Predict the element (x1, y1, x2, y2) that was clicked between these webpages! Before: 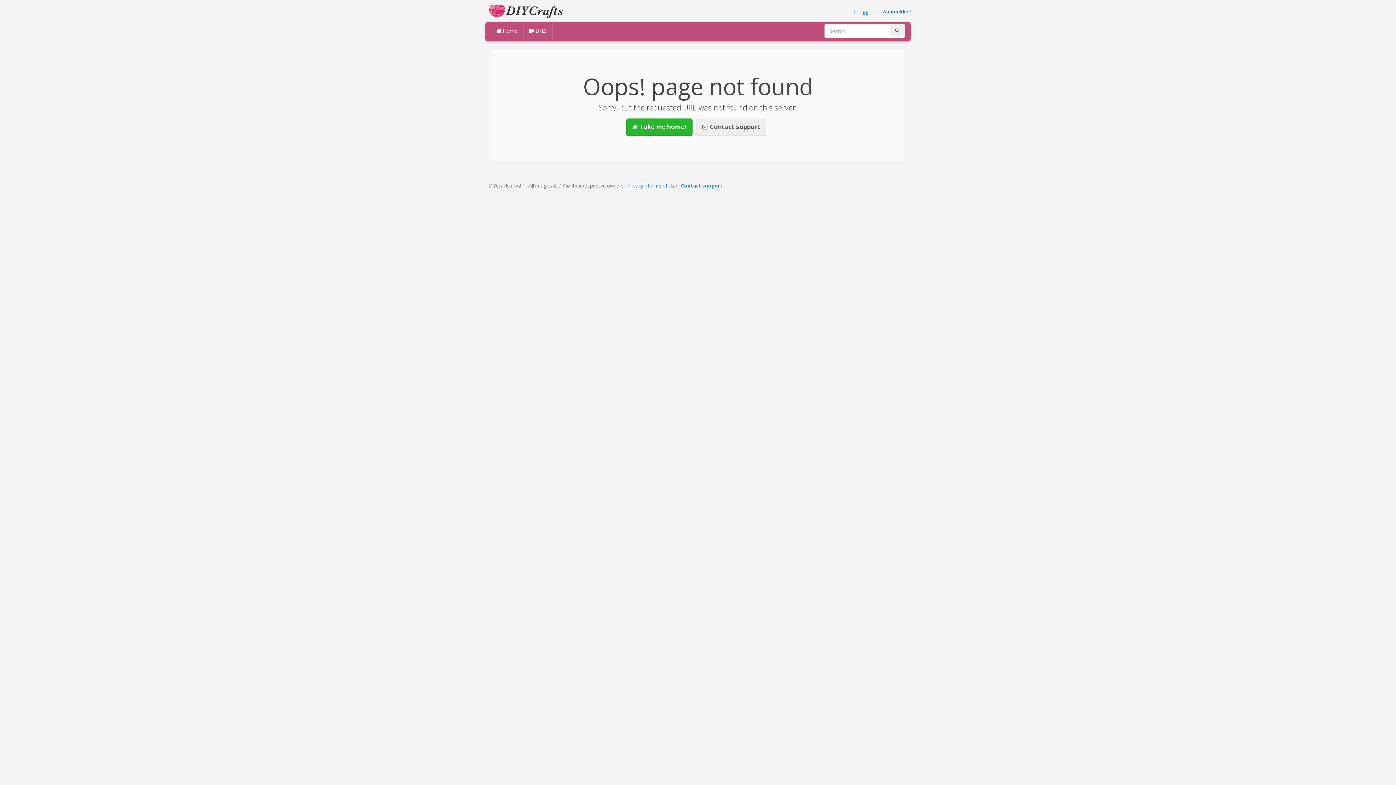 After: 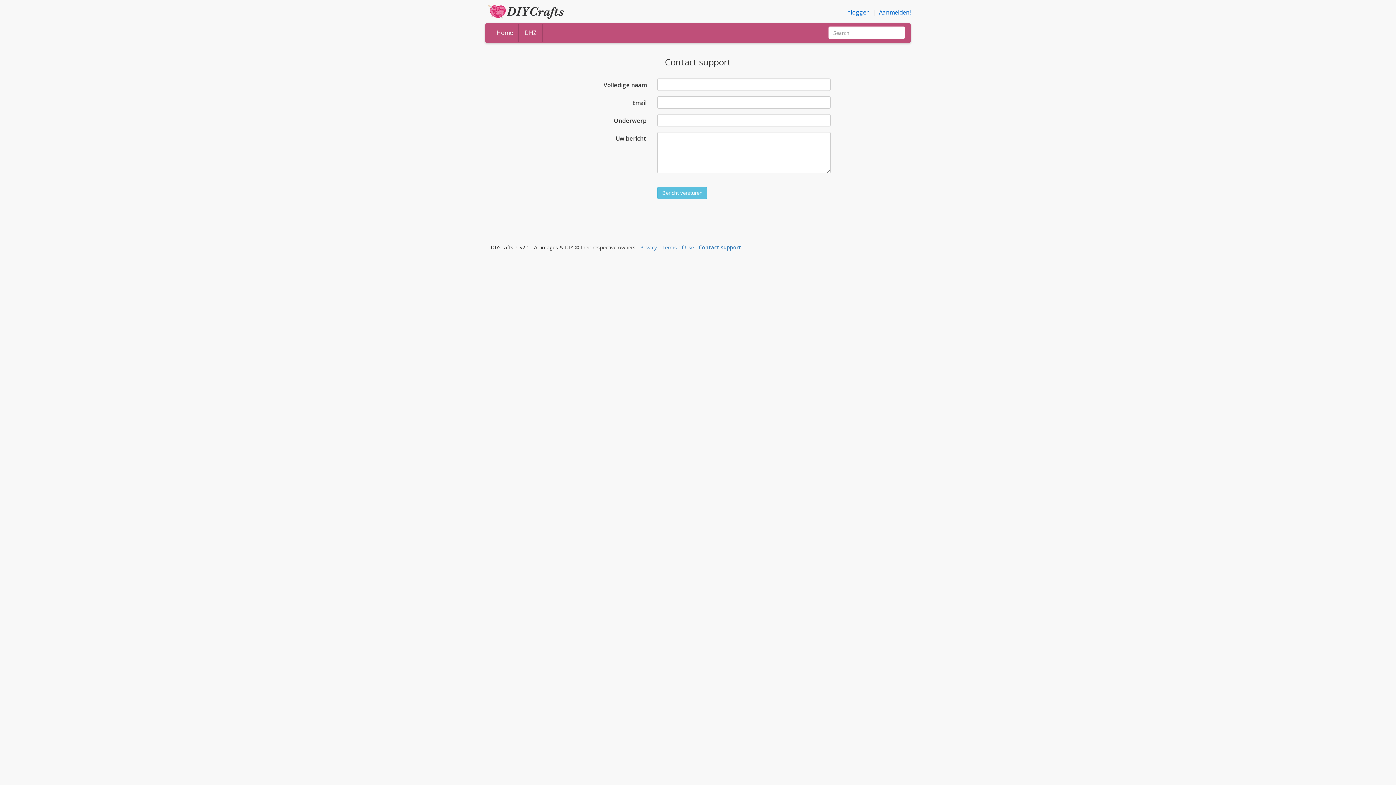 Action: label:  Contact support bbox: (696, 118, 766, 136)